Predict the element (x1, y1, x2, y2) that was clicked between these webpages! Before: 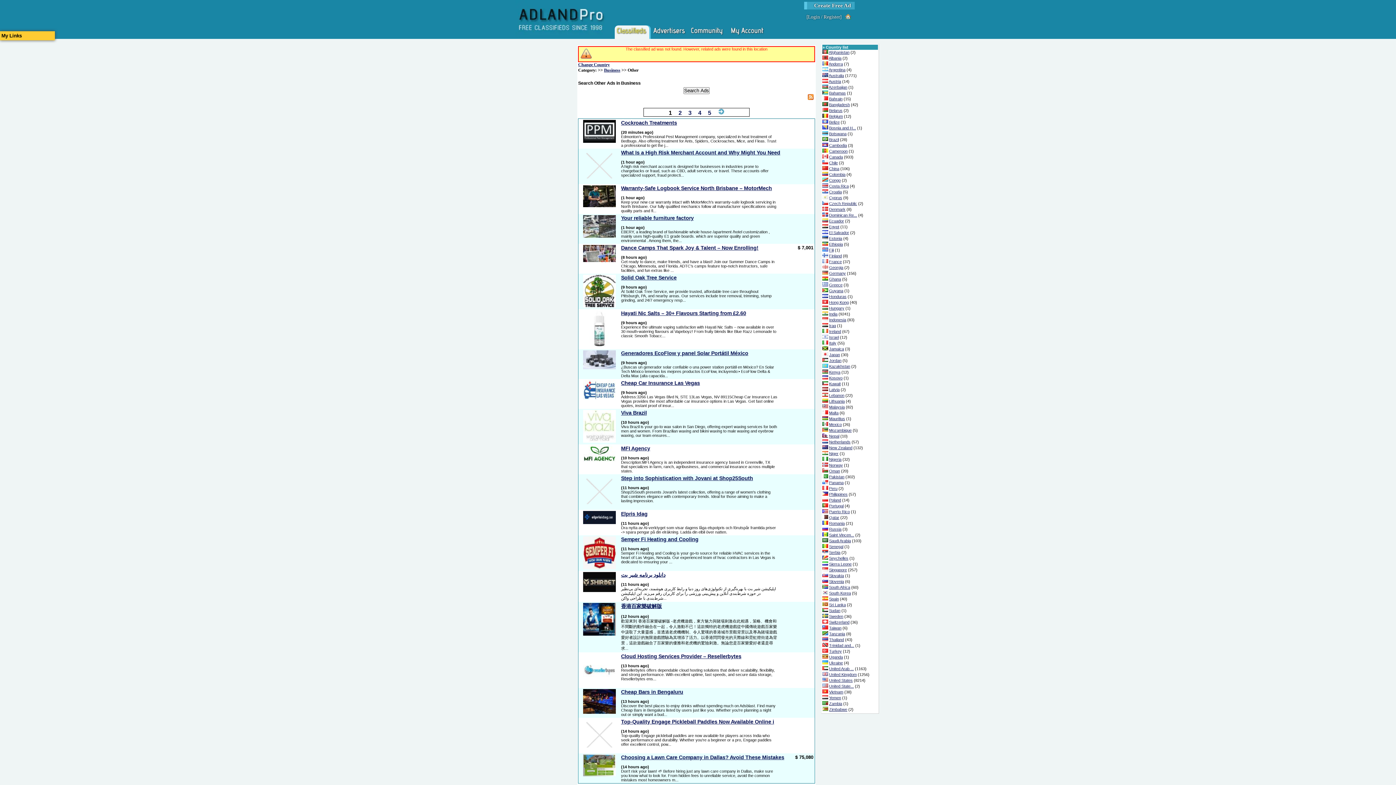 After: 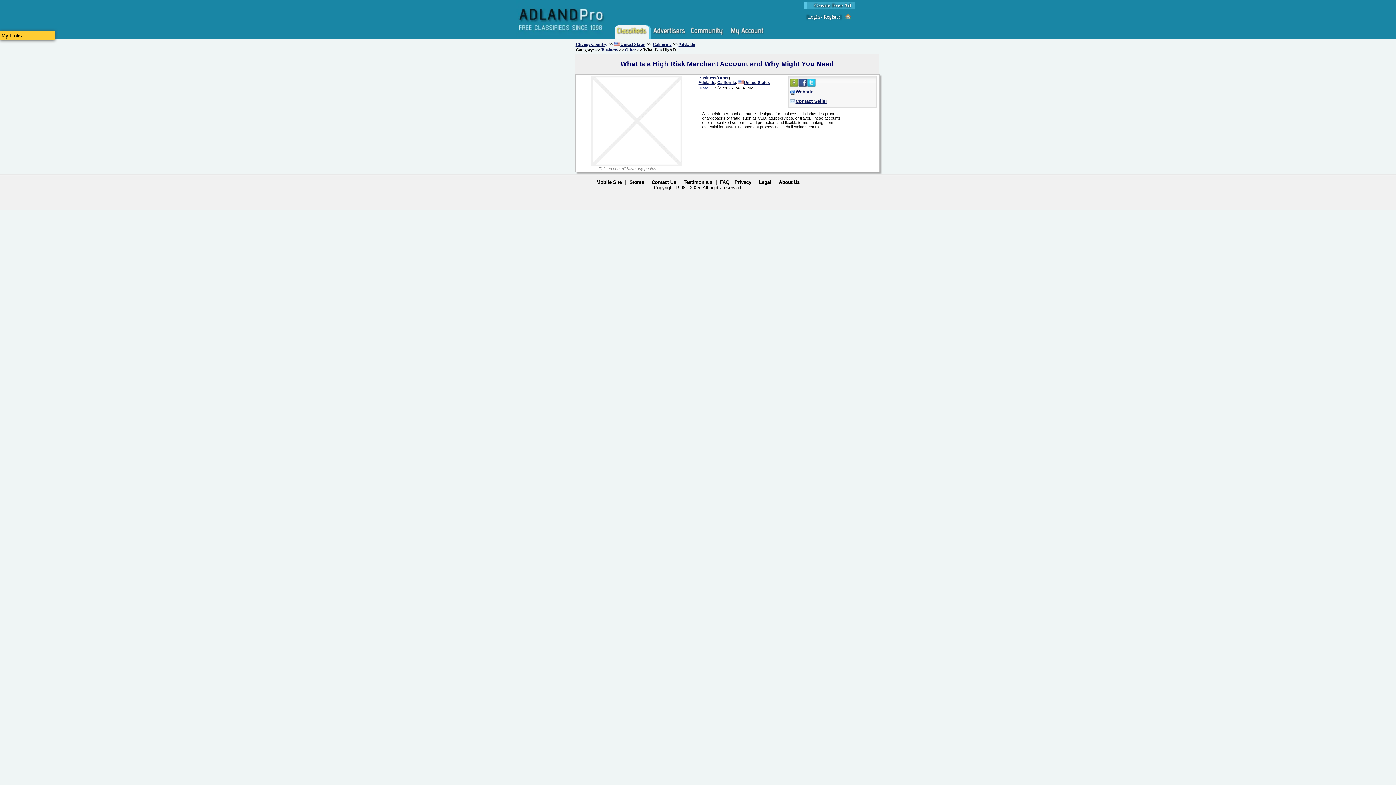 Action: label: What Is a High Risk Merchant Account and Why Might You Need bbox: (621, 149, 780, 155)